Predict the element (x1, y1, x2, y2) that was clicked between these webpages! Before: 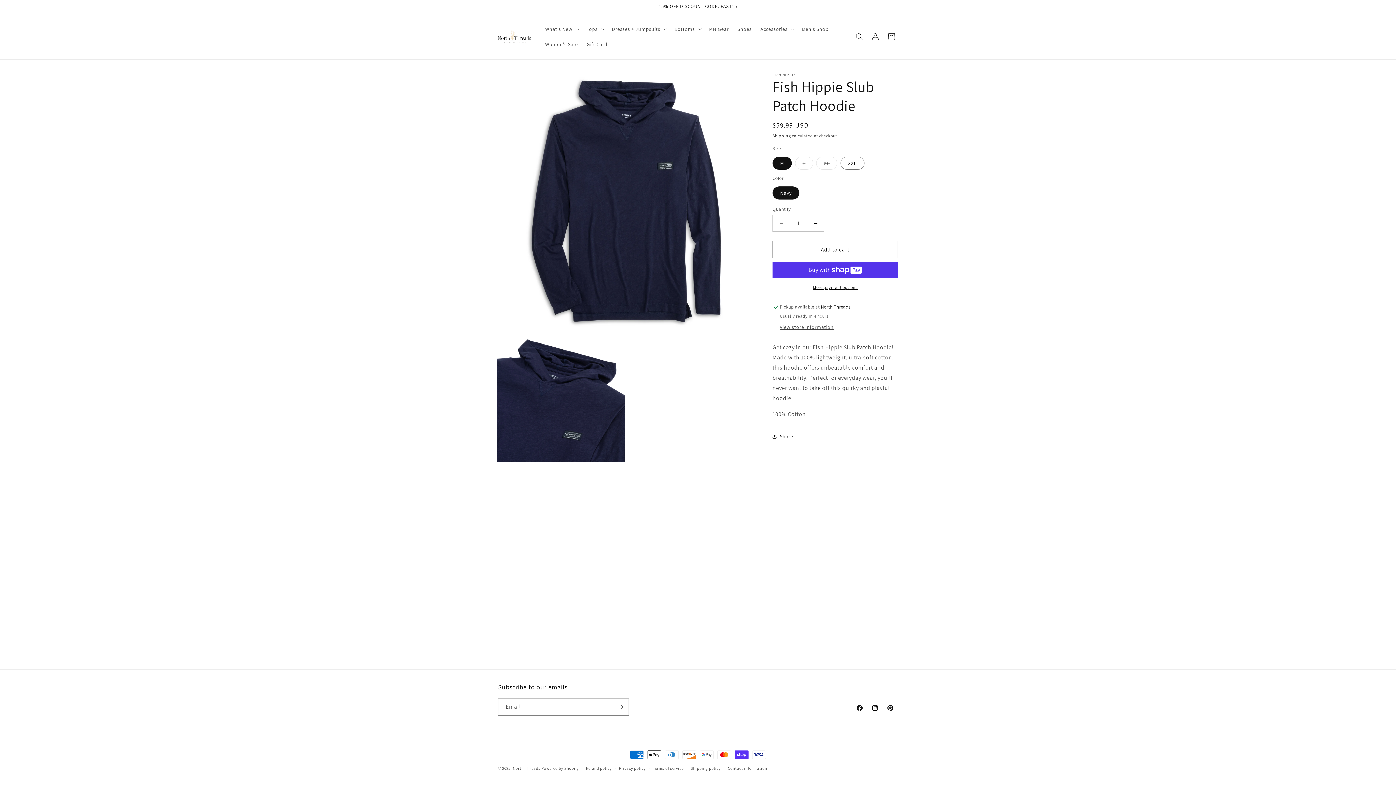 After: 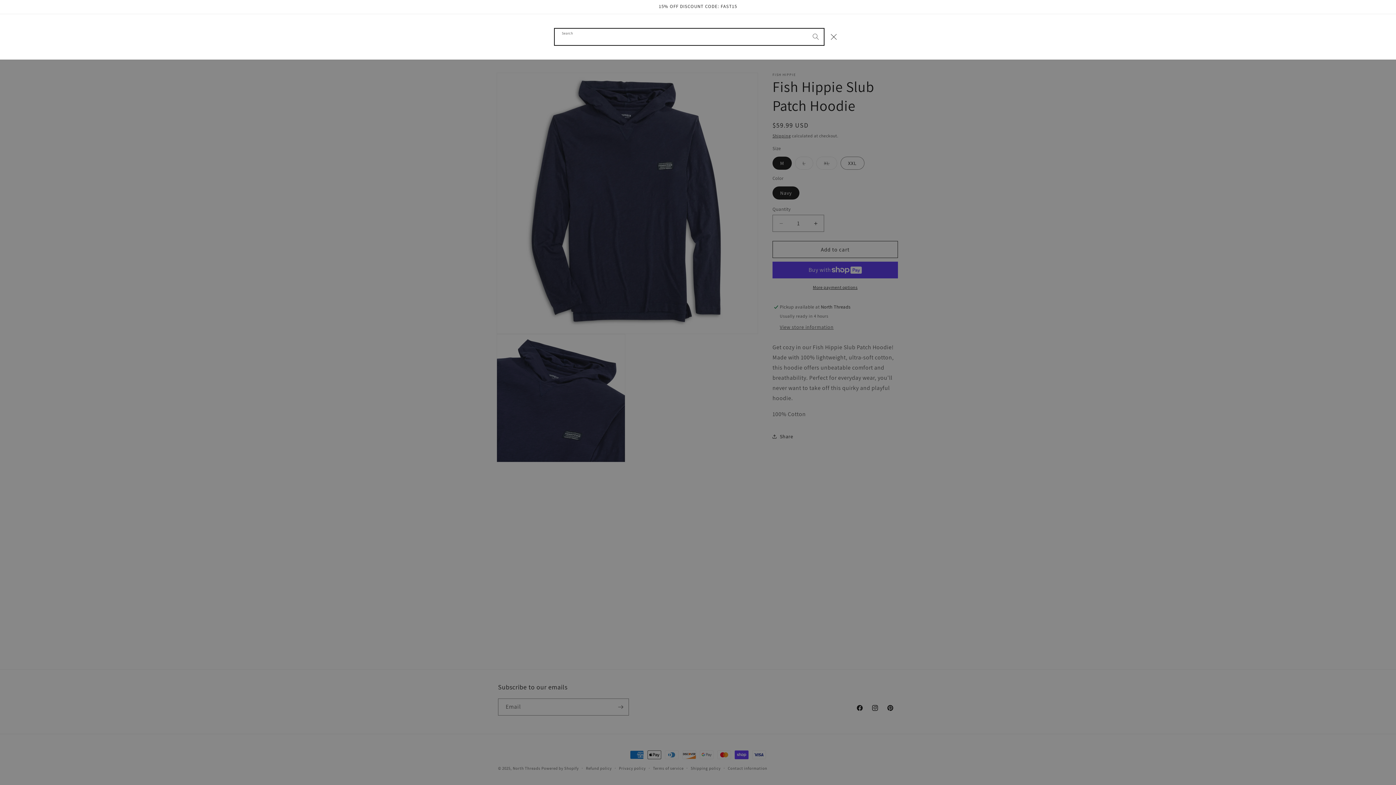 Action: label: Search bbox: (851, 28, 867, 44)